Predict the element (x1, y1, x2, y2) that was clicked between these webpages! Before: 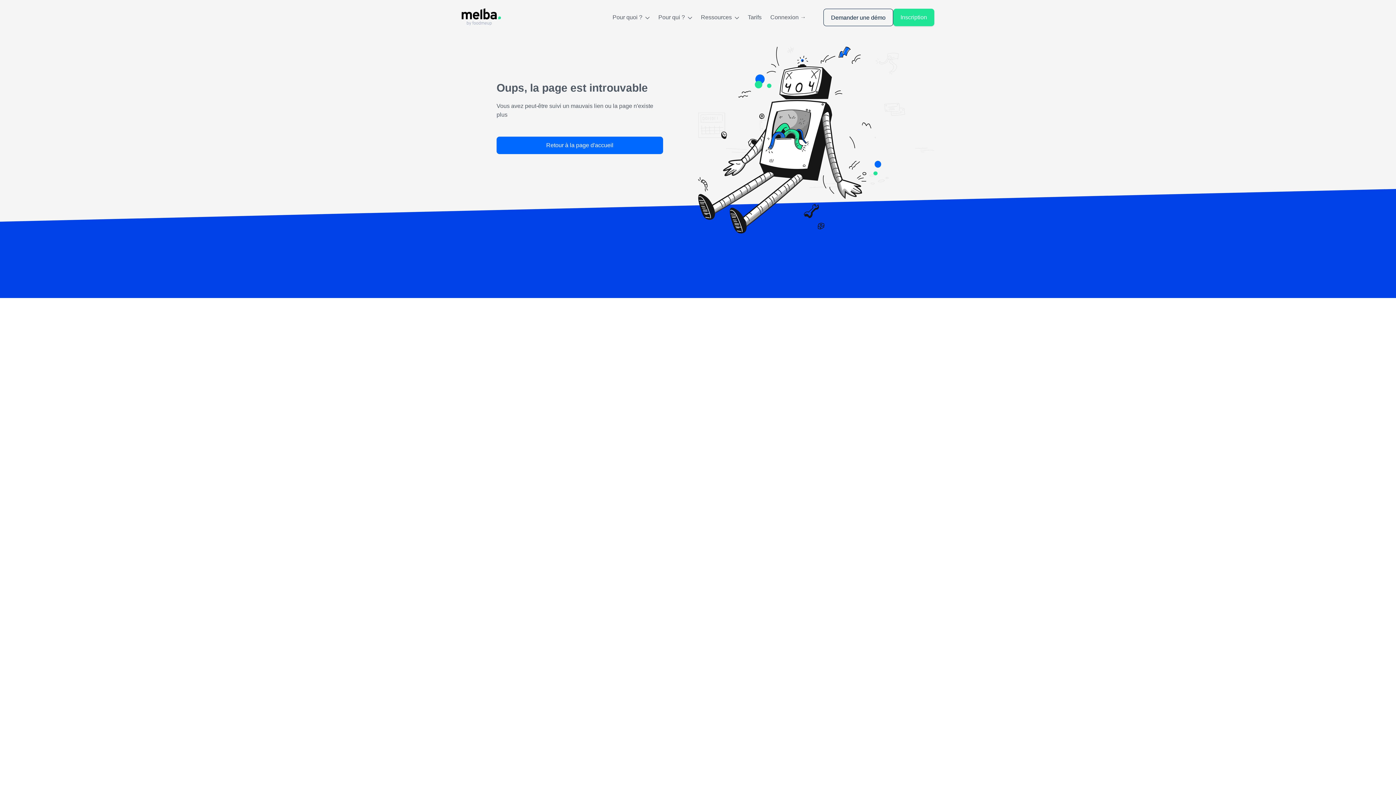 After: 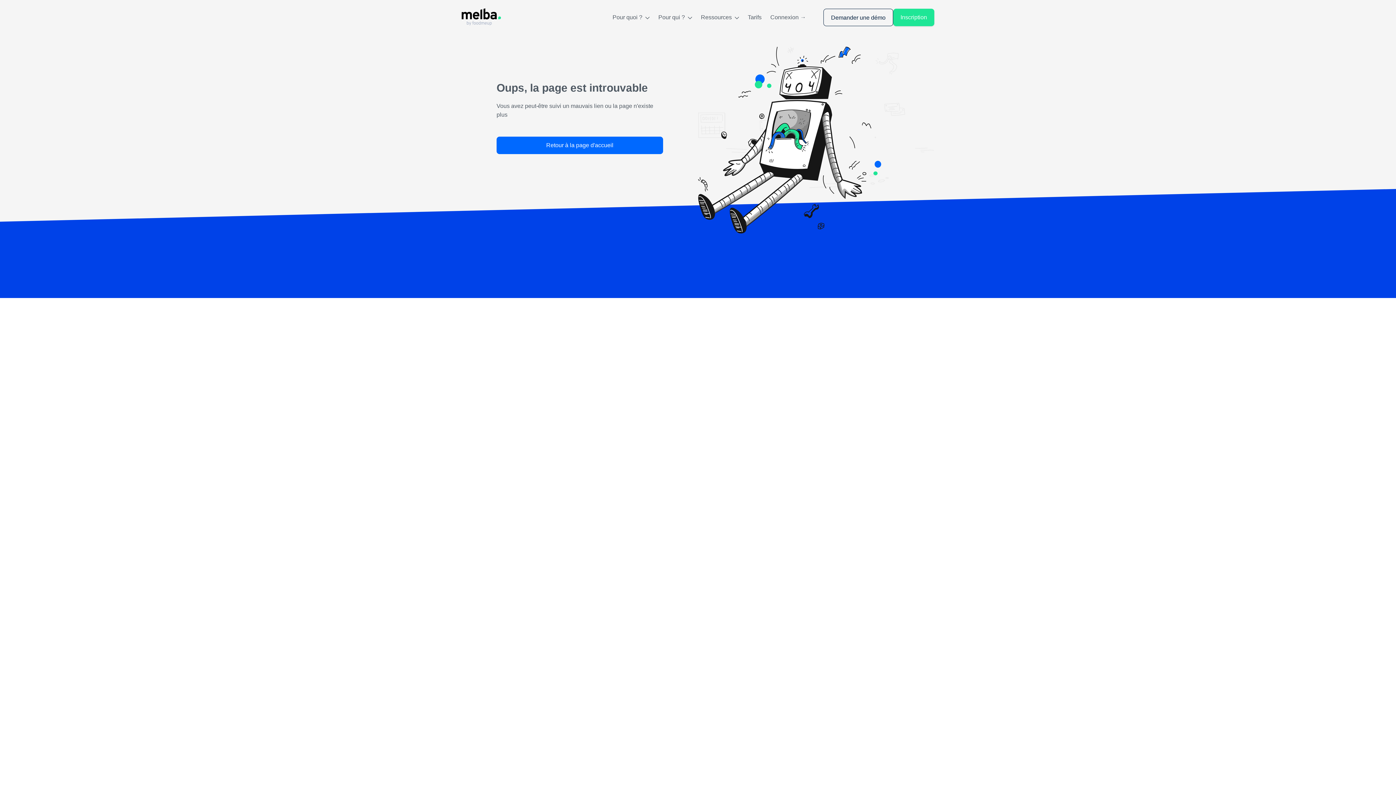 Action: label: Inscription bbox: (893, 8, 934, 26)